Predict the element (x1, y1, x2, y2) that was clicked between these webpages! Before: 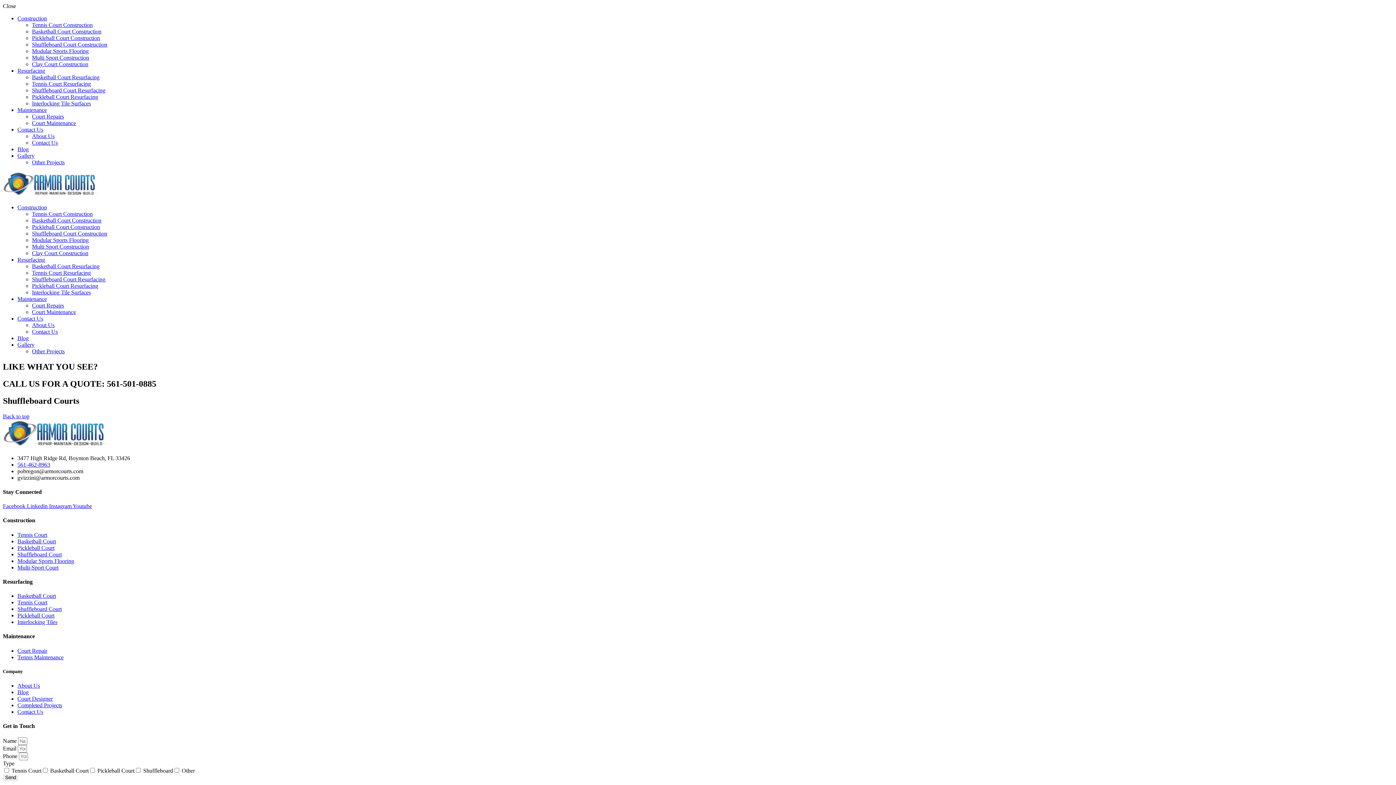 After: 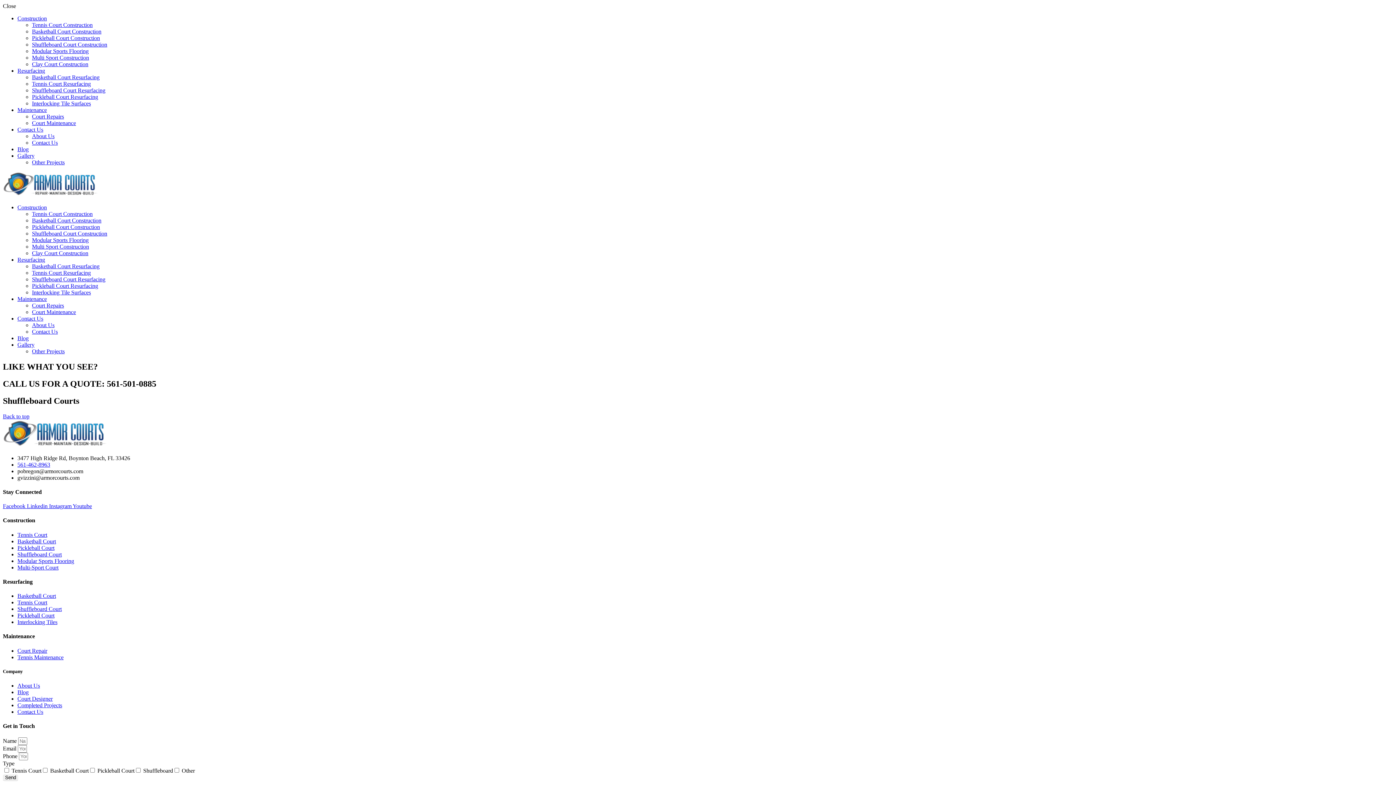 Action: bbox: (72, 503, 92, 509) label: Youtube